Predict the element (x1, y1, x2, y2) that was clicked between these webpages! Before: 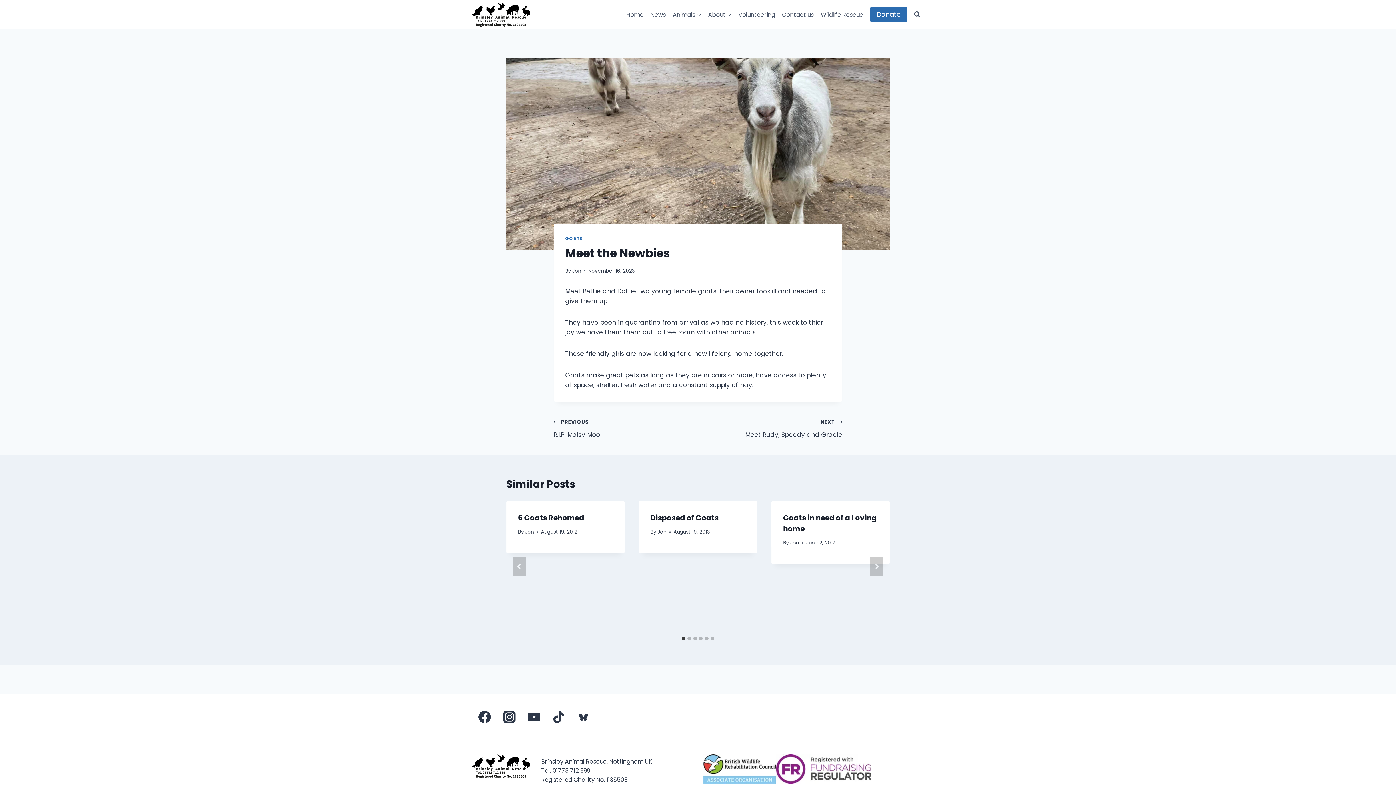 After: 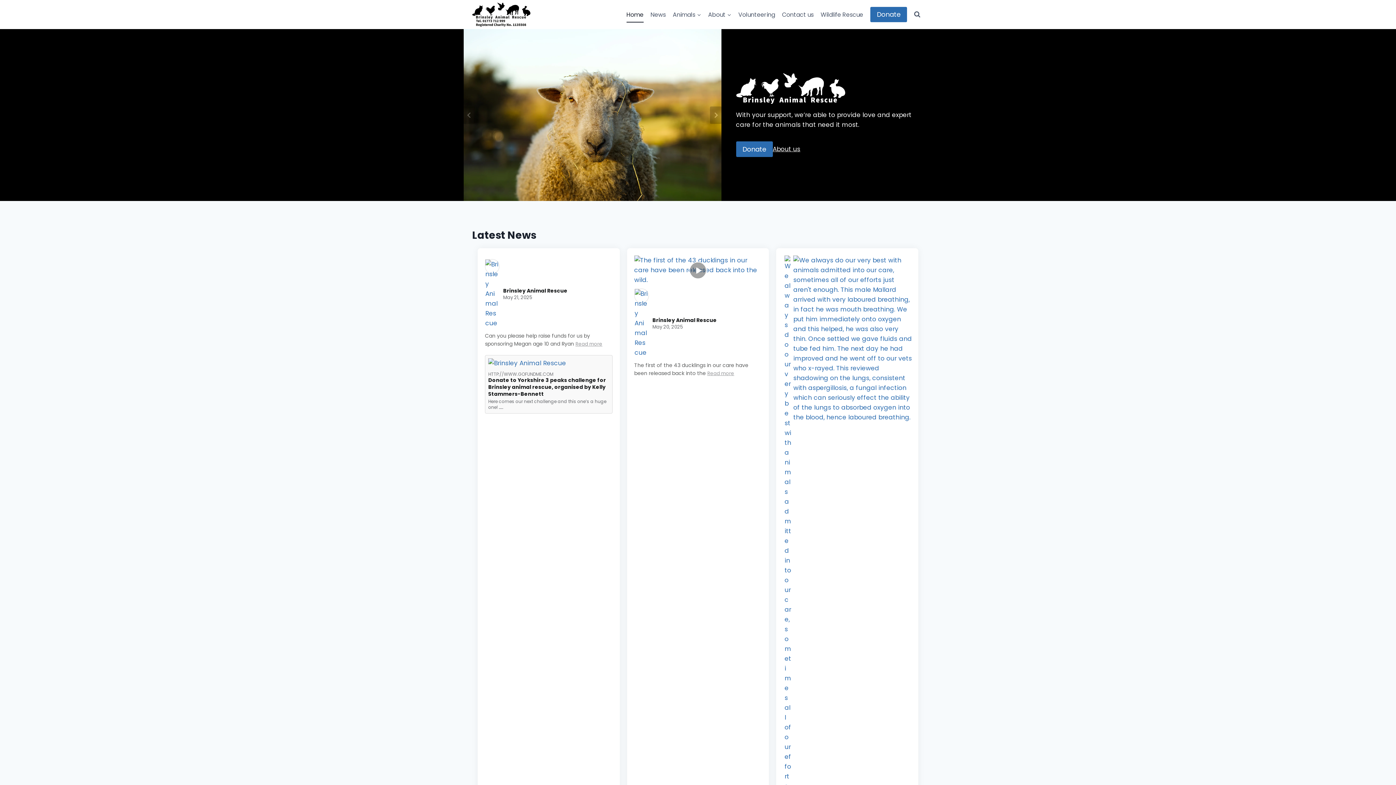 Action: bbox: (472, 2, 530, 26)